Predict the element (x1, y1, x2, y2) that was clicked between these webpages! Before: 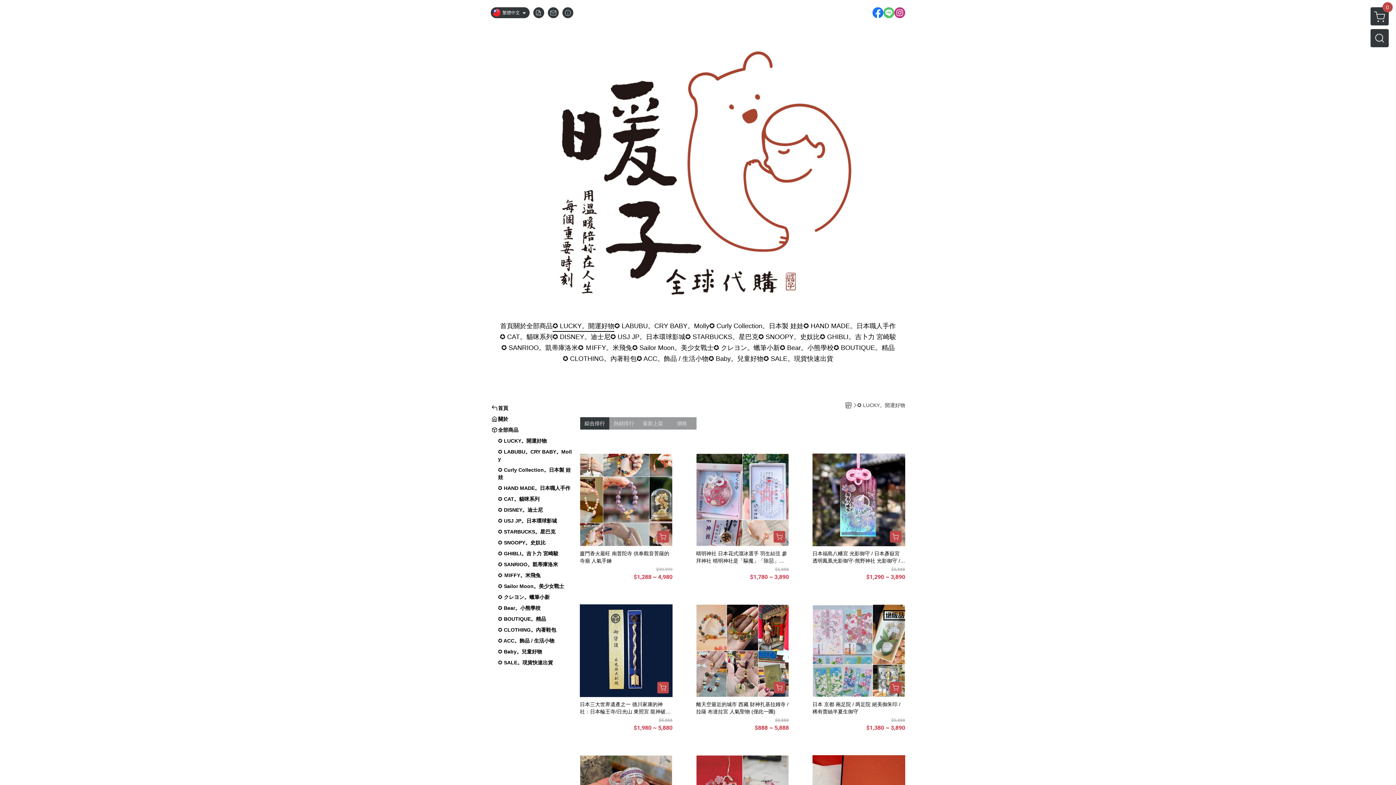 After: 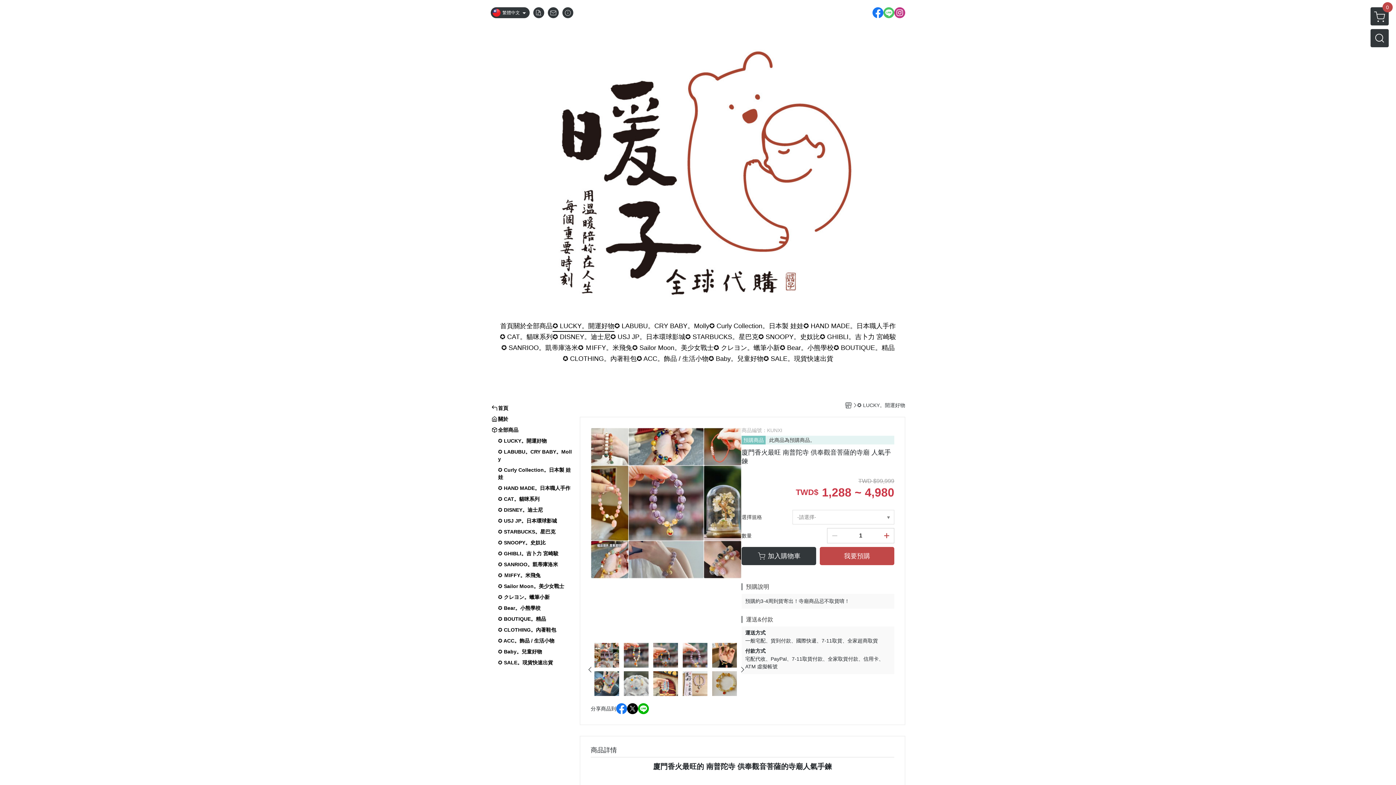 Action: bbox: (580, 453, 672, 581) label: 廈門香火最旺 南普陀寺 供奉觀音菩薩的寺廟 人氣手鍊
$99,999
$1,288 ~ 4,980